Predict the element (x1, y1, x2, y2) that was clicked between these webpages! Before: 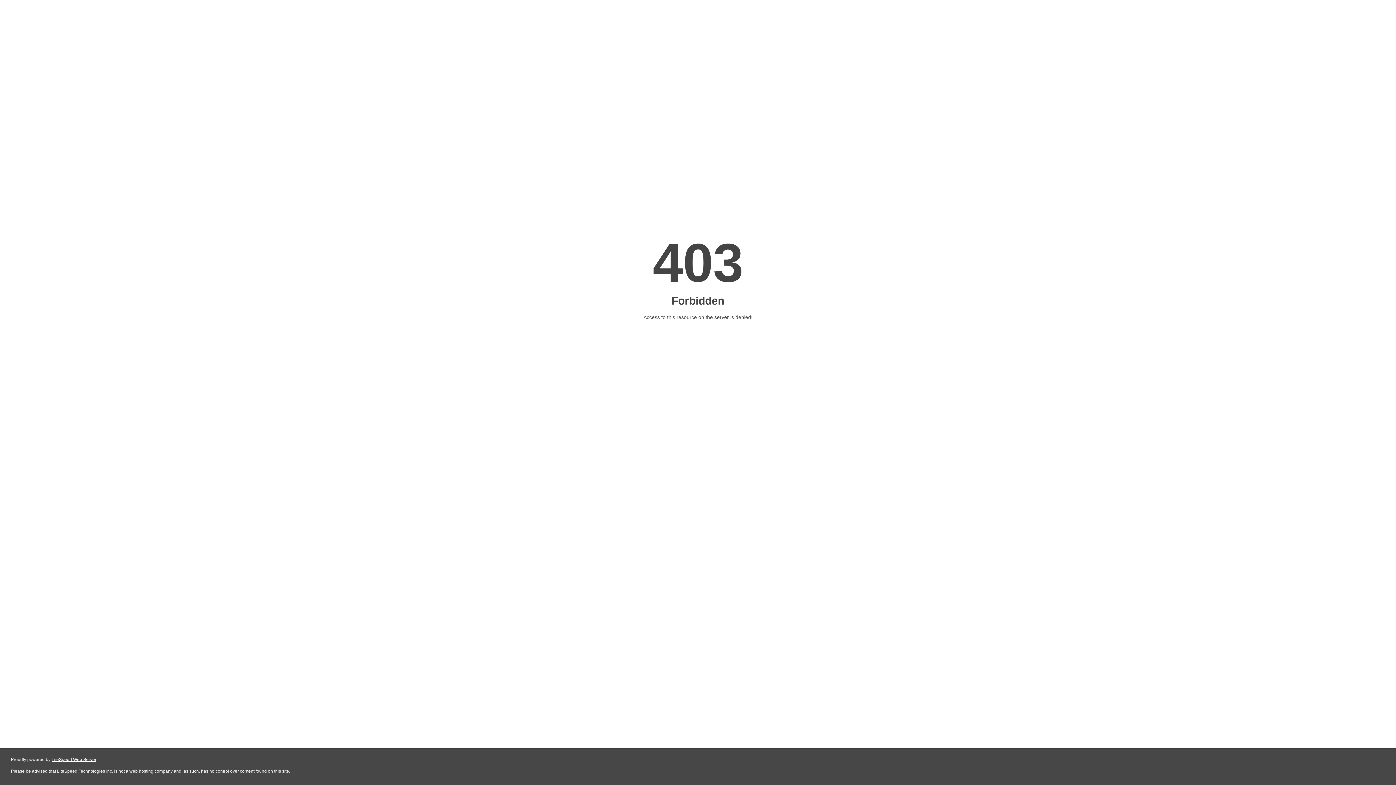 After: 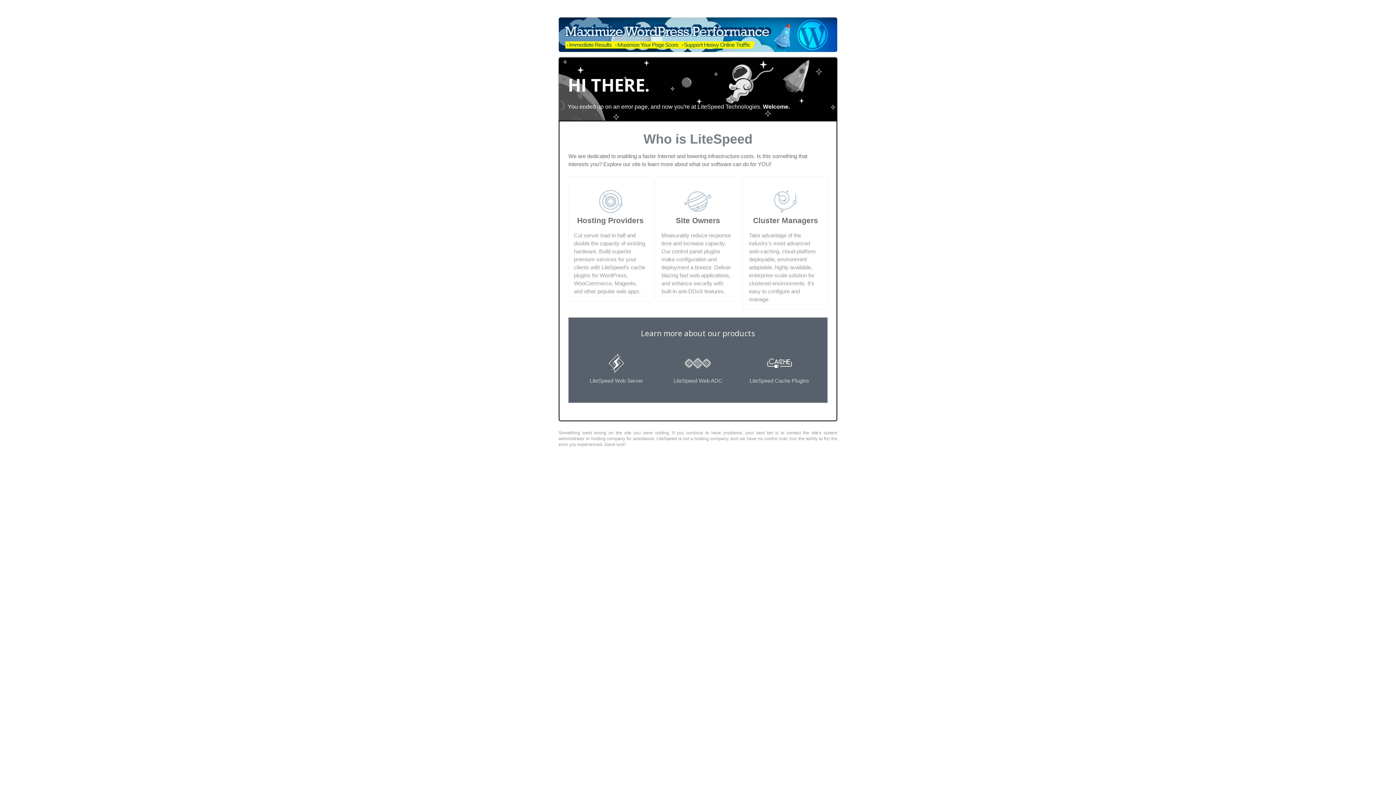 Action: label: LiteSpeed Web Server bbox: (51, 757, 96, 762)